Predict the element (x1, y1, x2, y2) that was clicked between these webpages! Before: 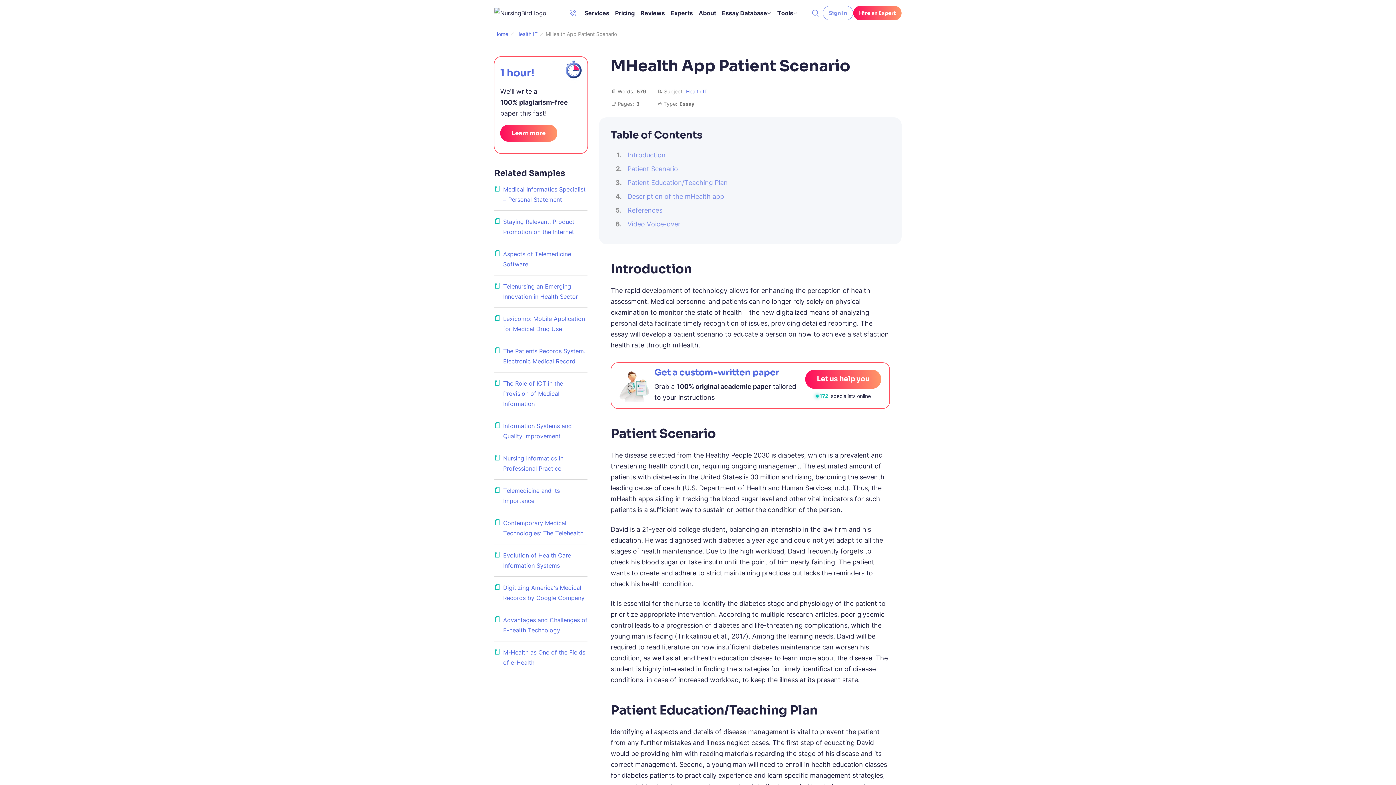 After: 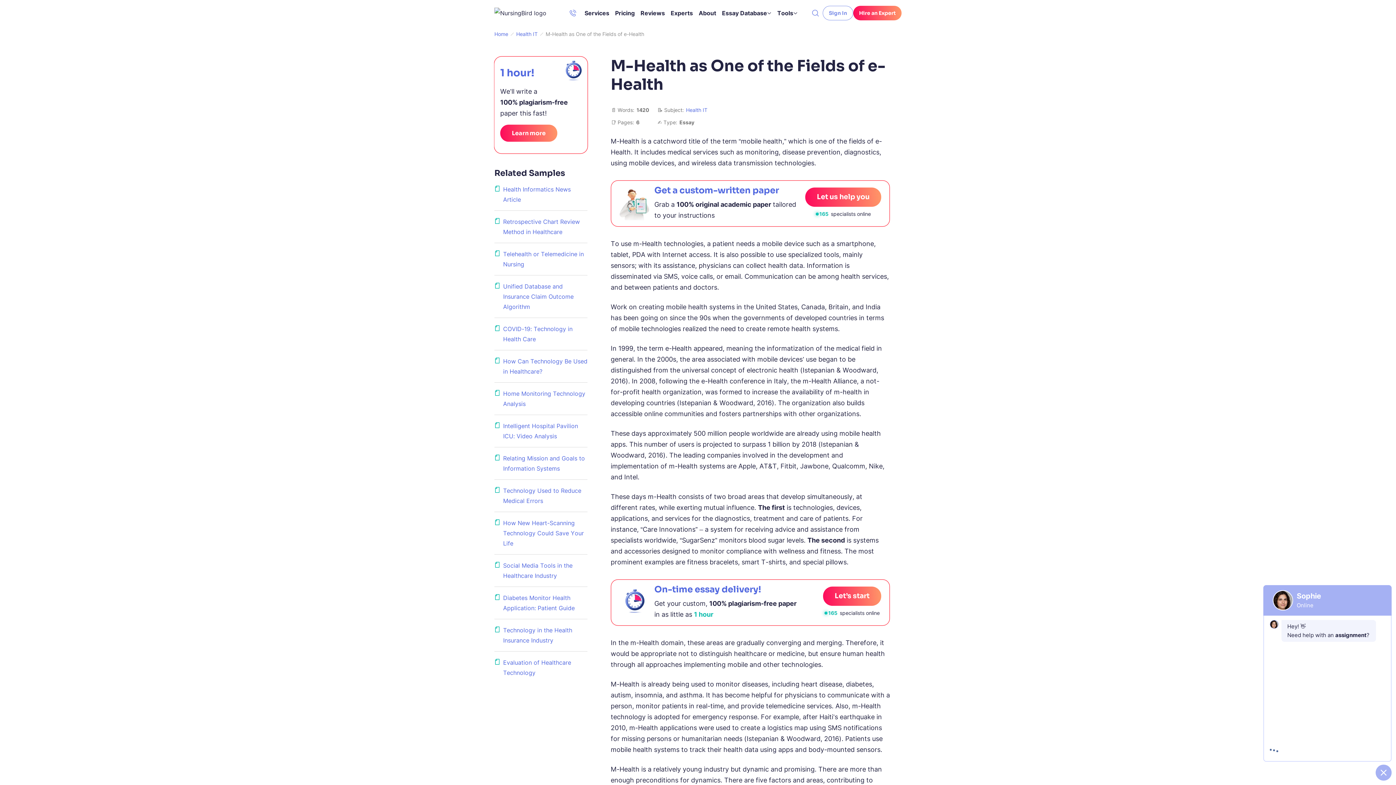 Action: label: M-Health as One of the Fields of e-Health bbox: (494, 647, 587, 668)